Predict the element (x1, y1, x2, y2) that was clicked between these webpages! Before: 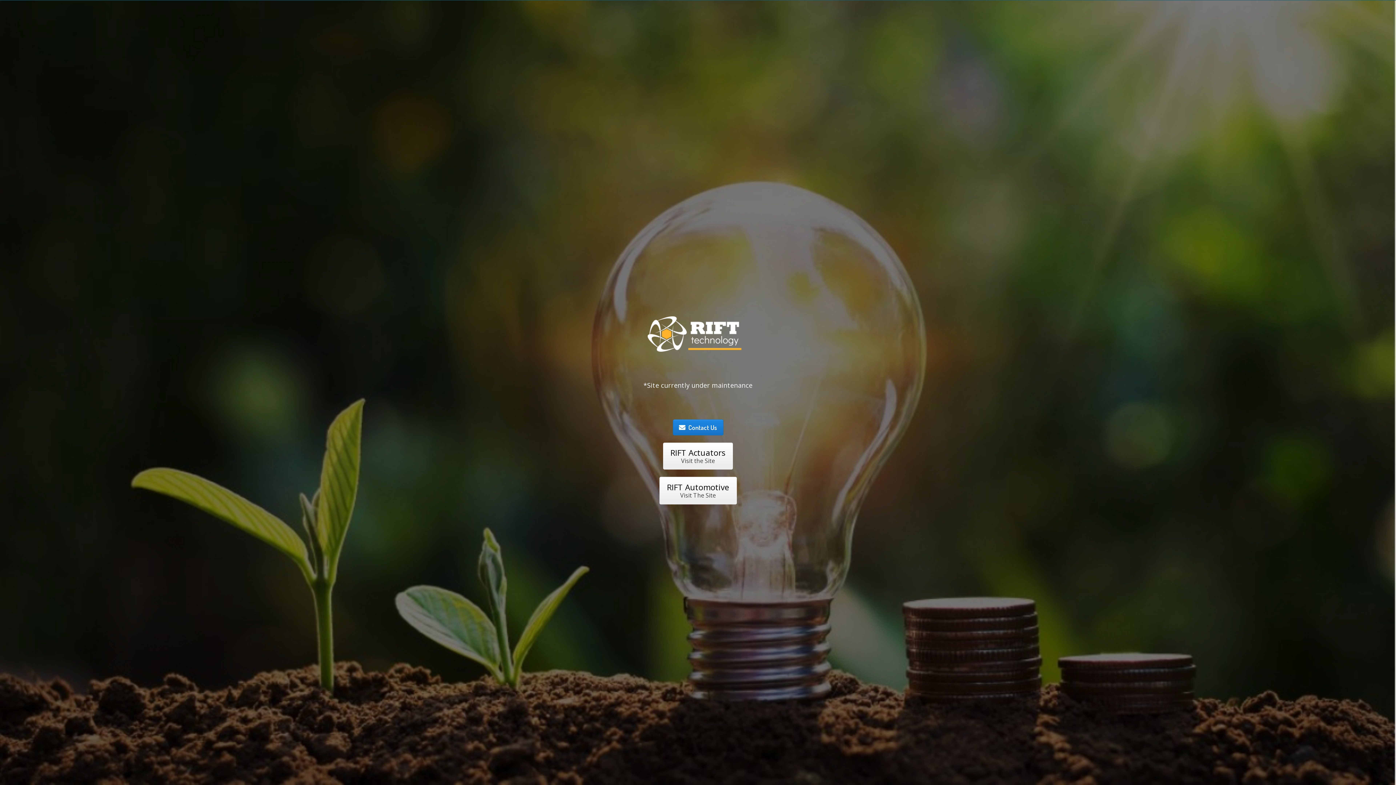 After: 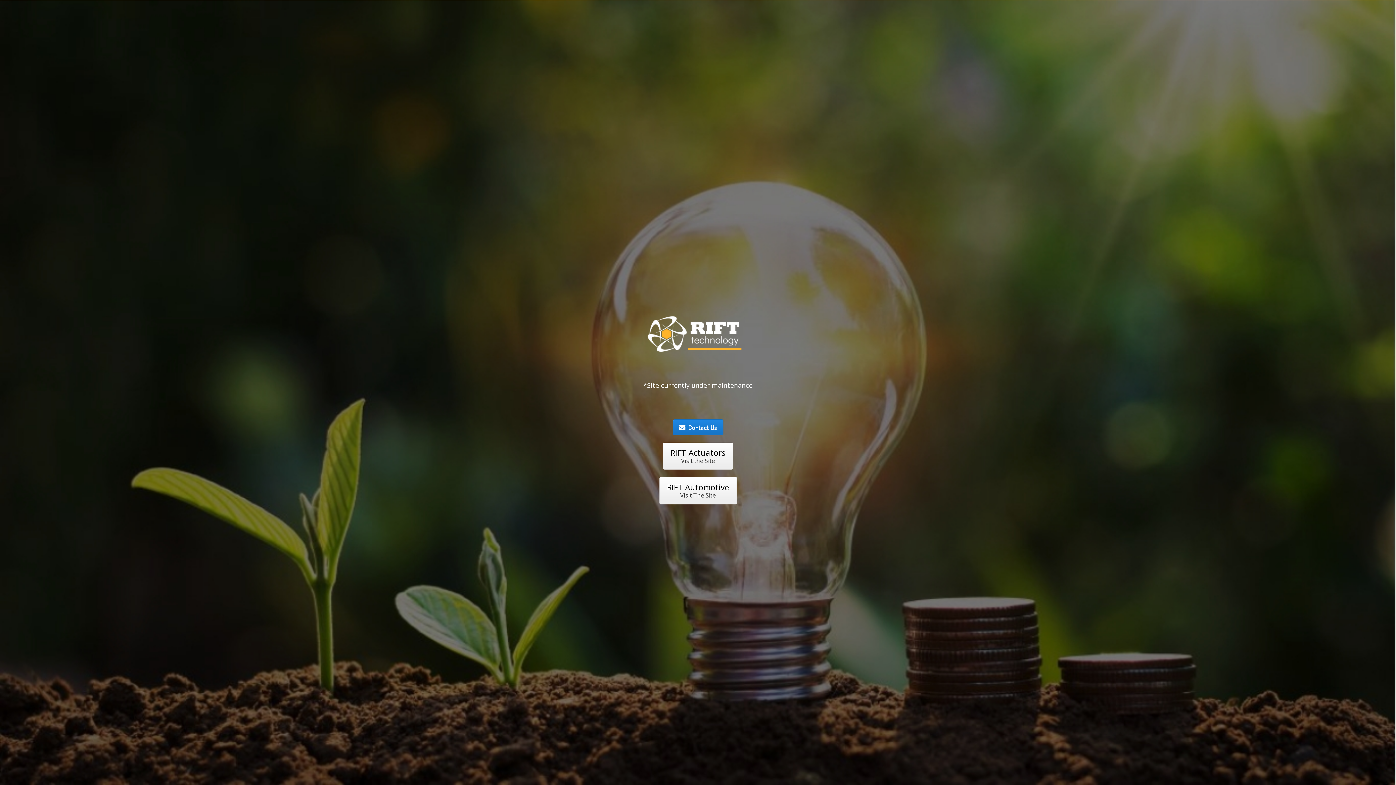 Action: label: Contact Us bbox: (672, 419, 723, 435)